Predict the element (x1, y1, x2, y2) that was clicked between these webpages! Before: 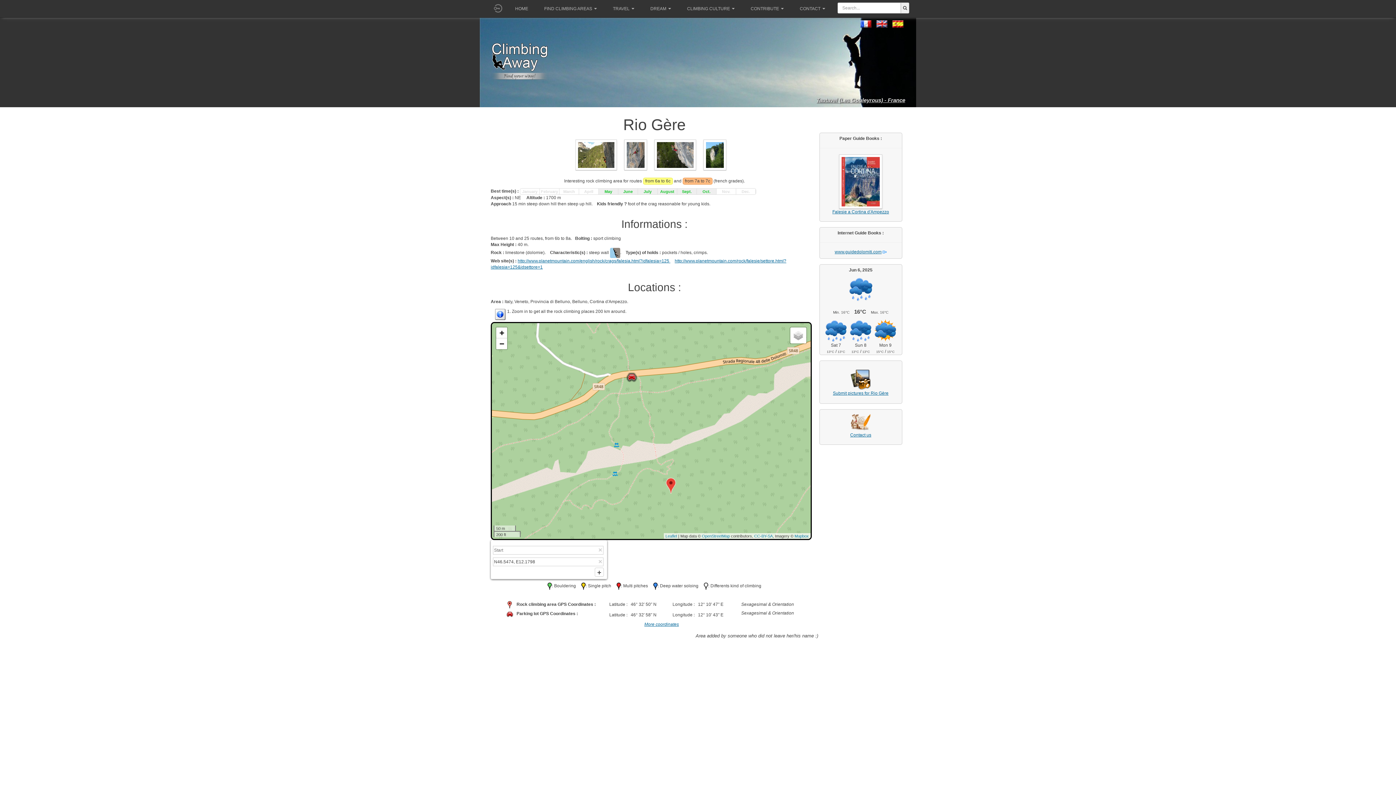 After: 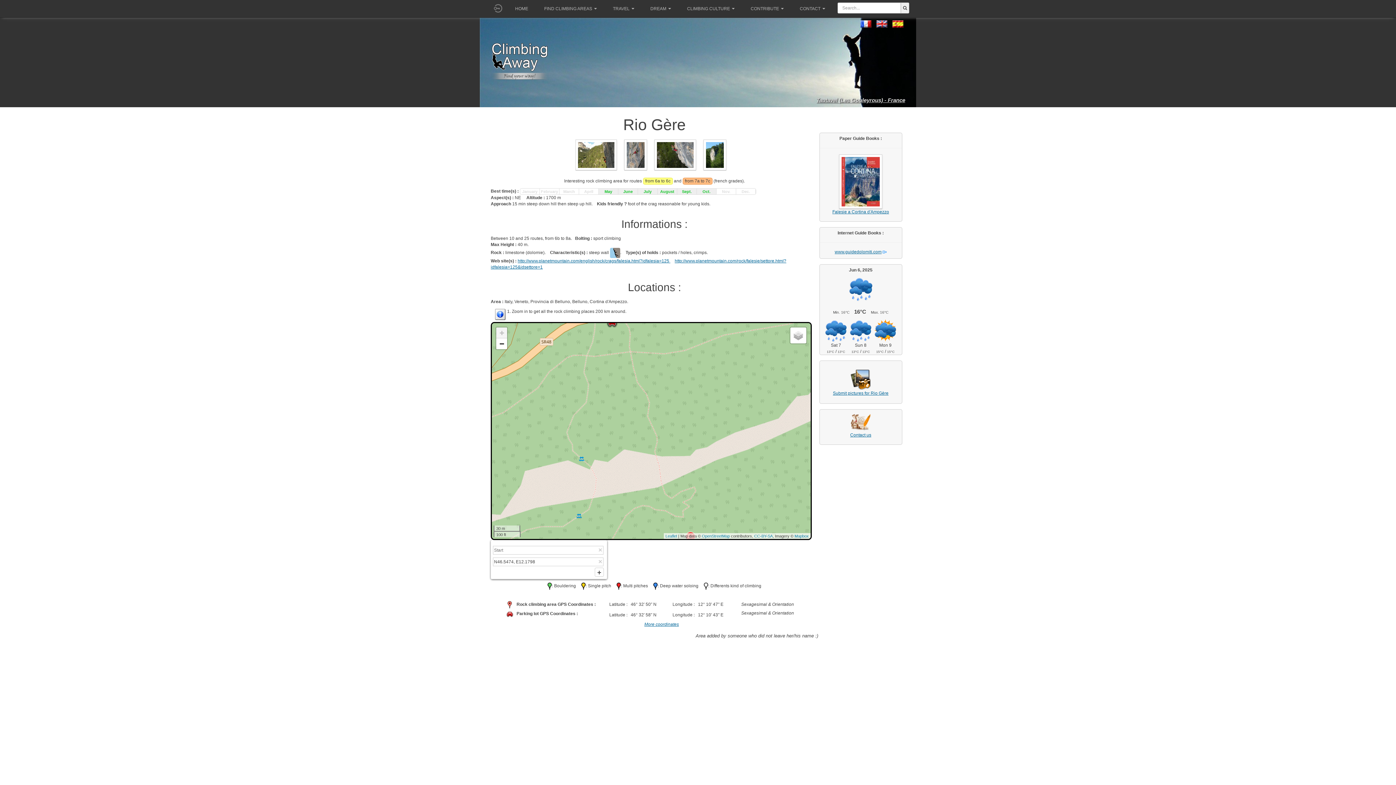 Action: bbox: (496, 327, 507, 338) label: Zoom in